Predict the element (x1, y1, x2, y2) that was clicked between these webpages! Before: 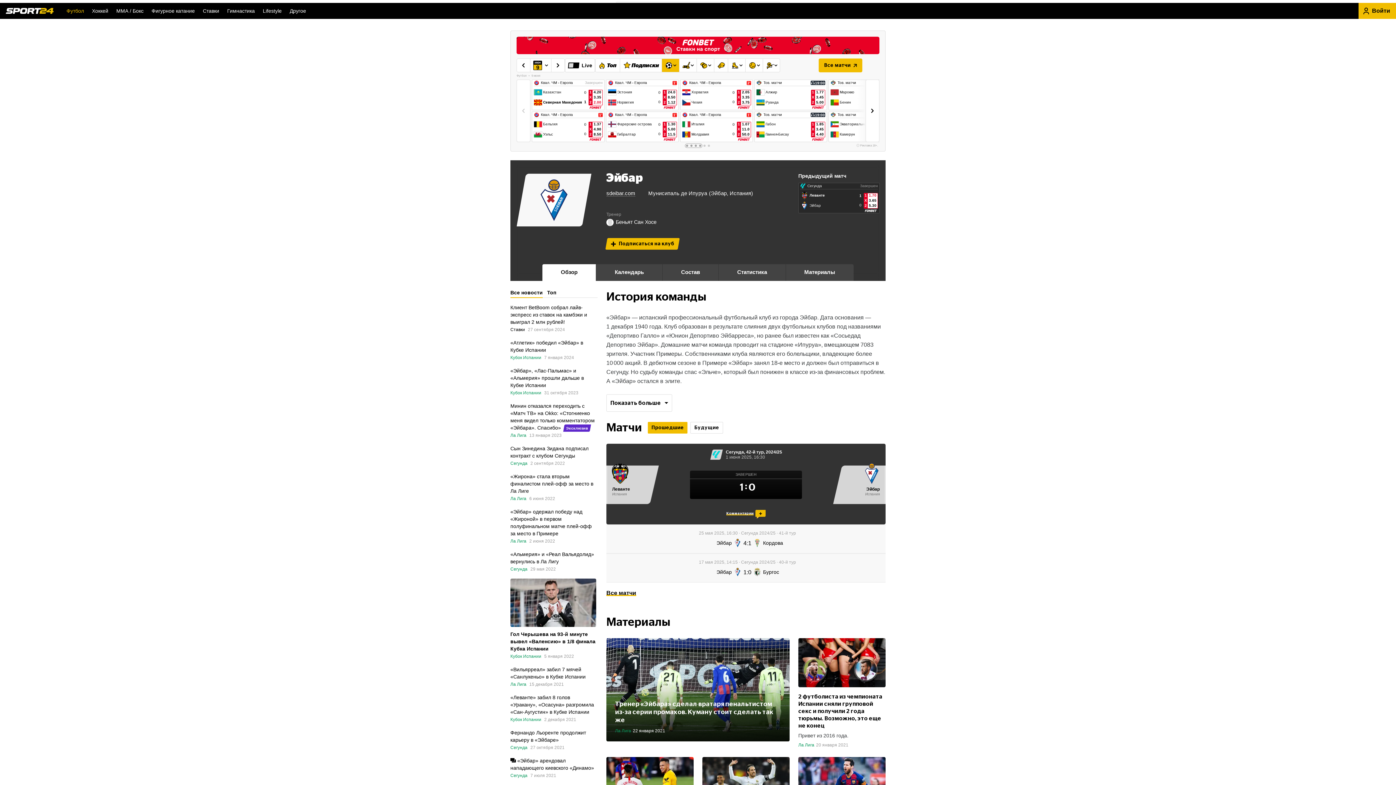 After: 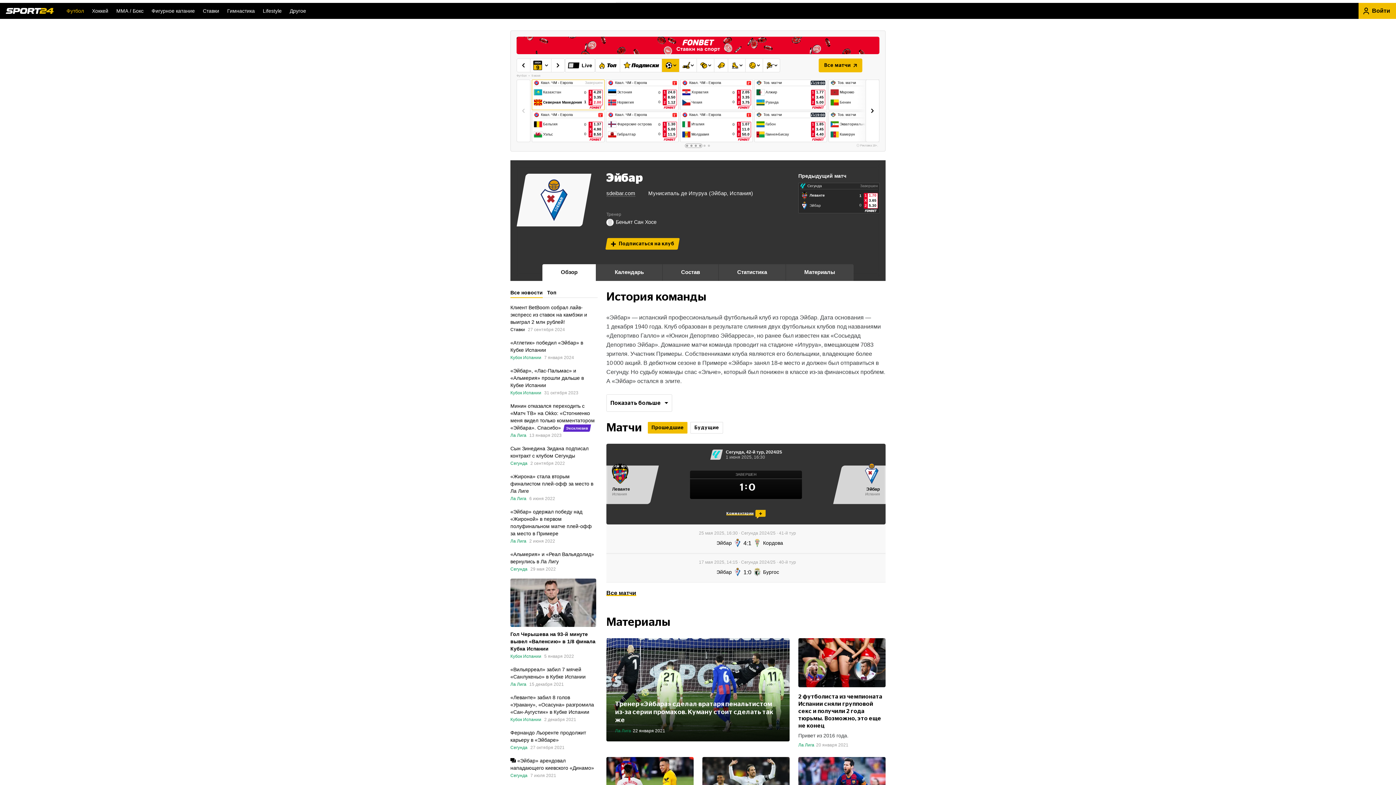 Action: bbox: (588, 89, 602, 105) label: 1
X
2
4.20
3.35
2.00